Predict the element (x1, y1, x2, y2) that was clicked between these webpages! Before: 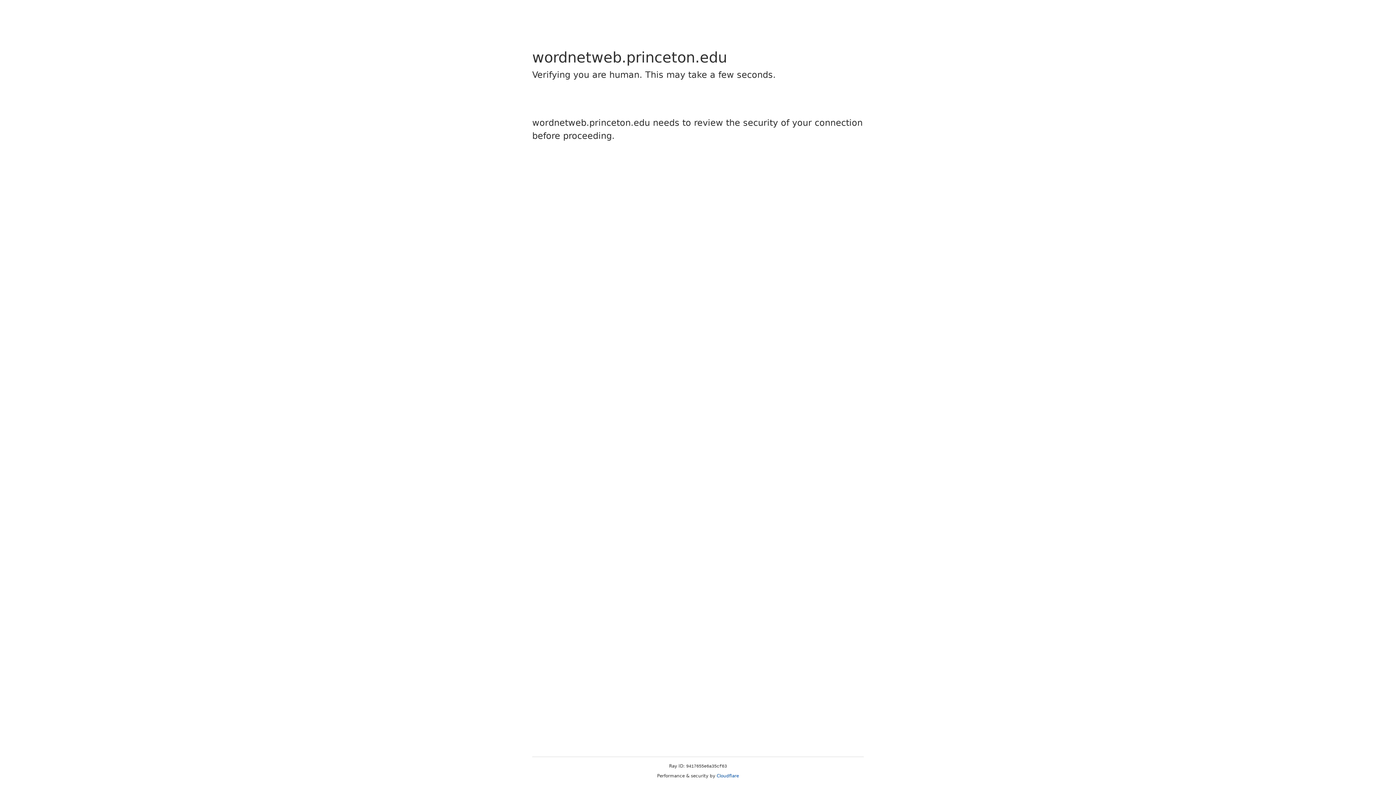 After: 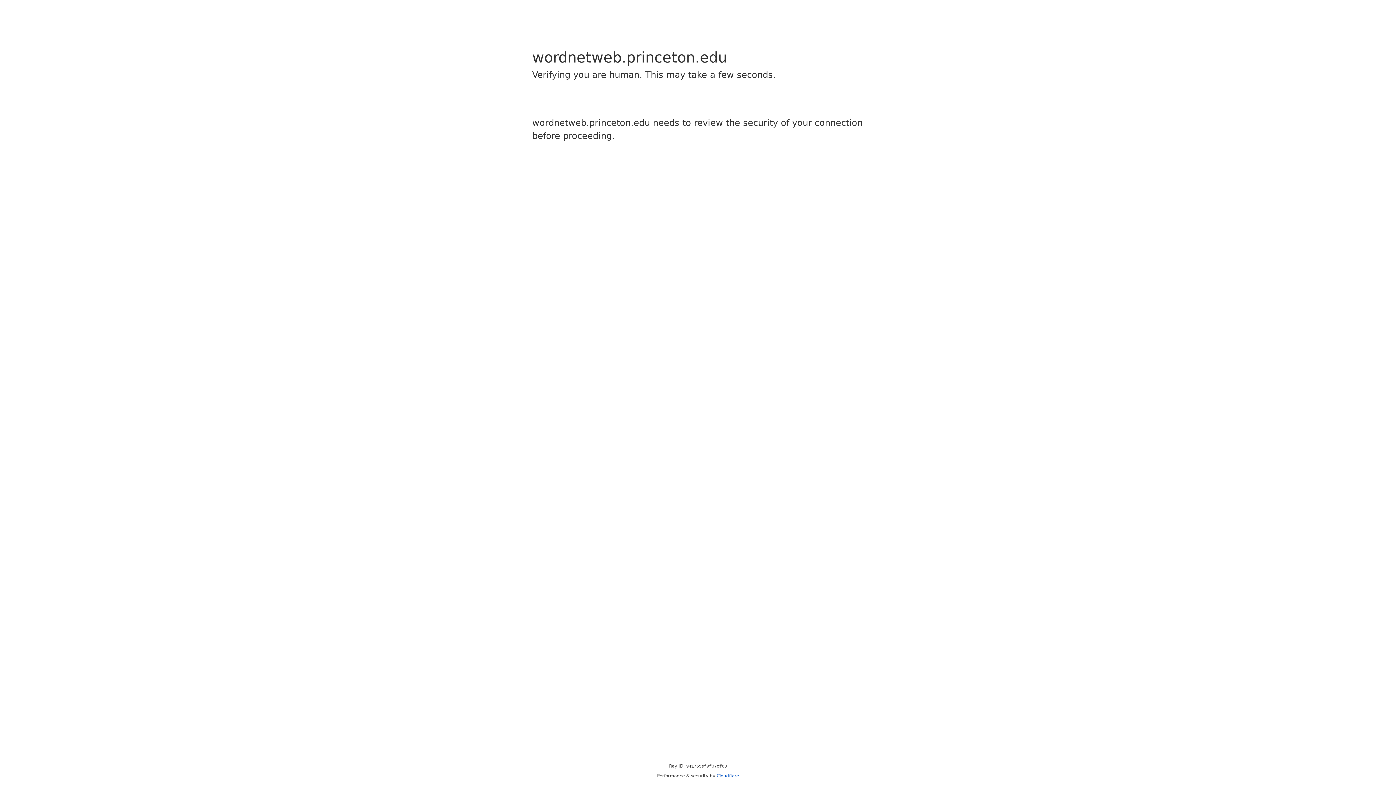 Action: label: Cloudflare bbox: (716, 773, 739, 778)